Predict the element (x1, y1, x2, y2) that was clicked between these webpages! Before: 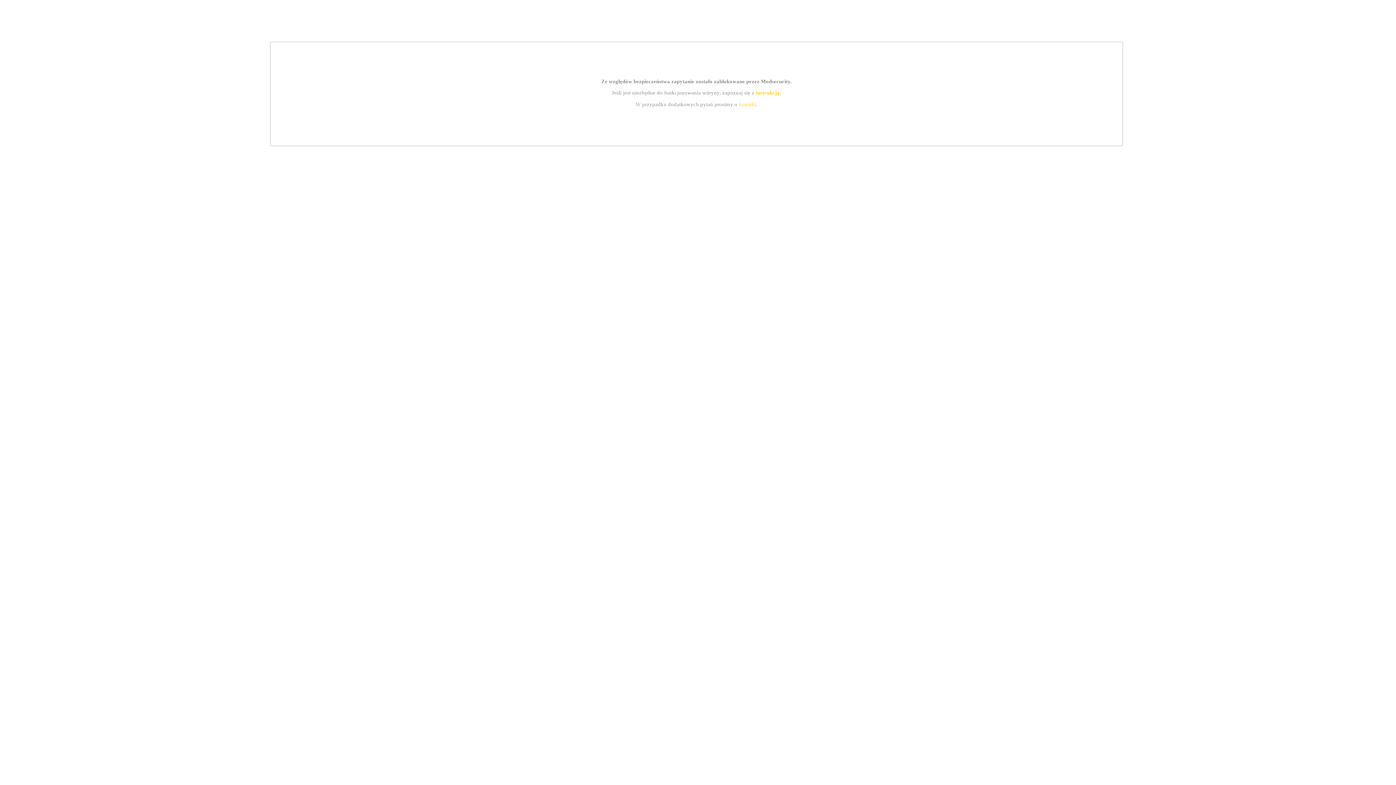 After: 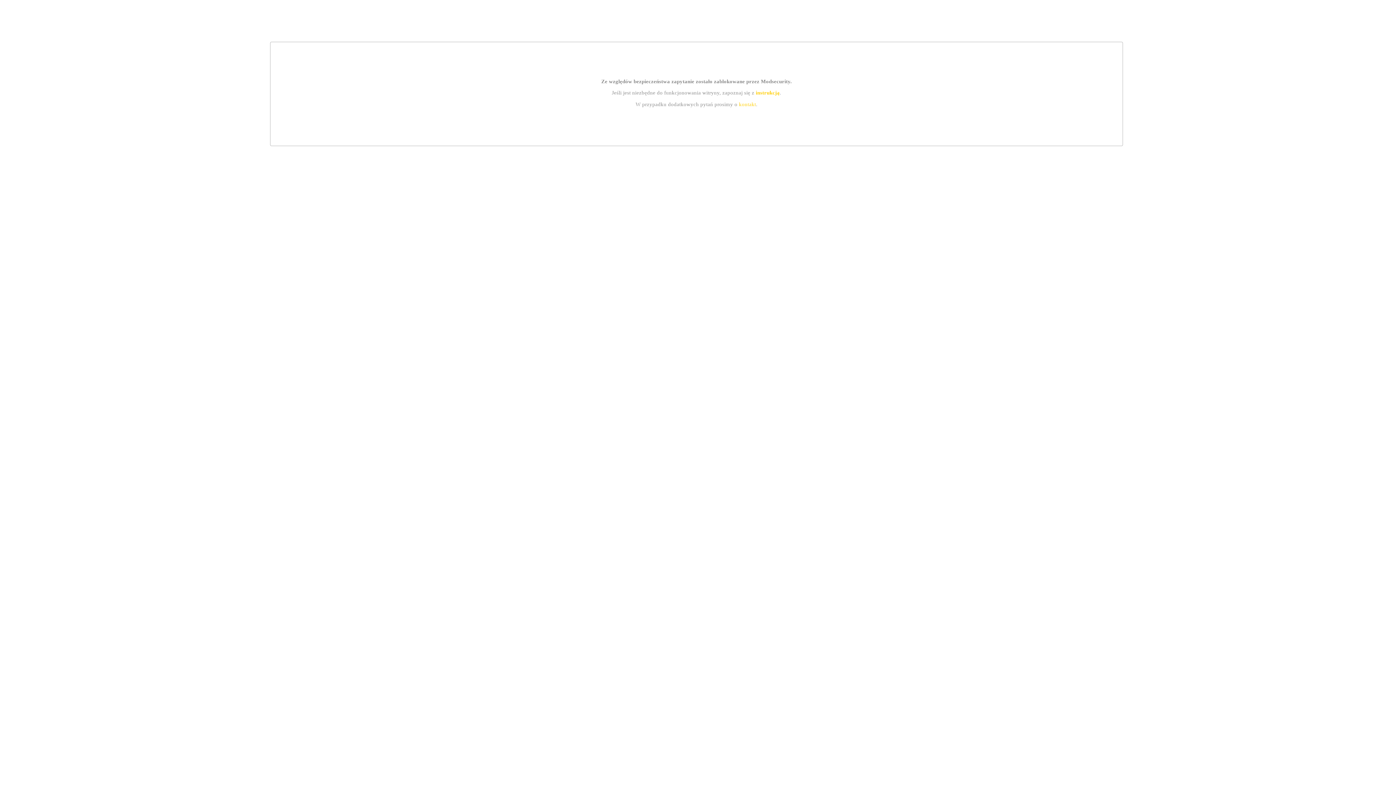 Action: bbox: (739, 101, 756, 107) label: kontakt